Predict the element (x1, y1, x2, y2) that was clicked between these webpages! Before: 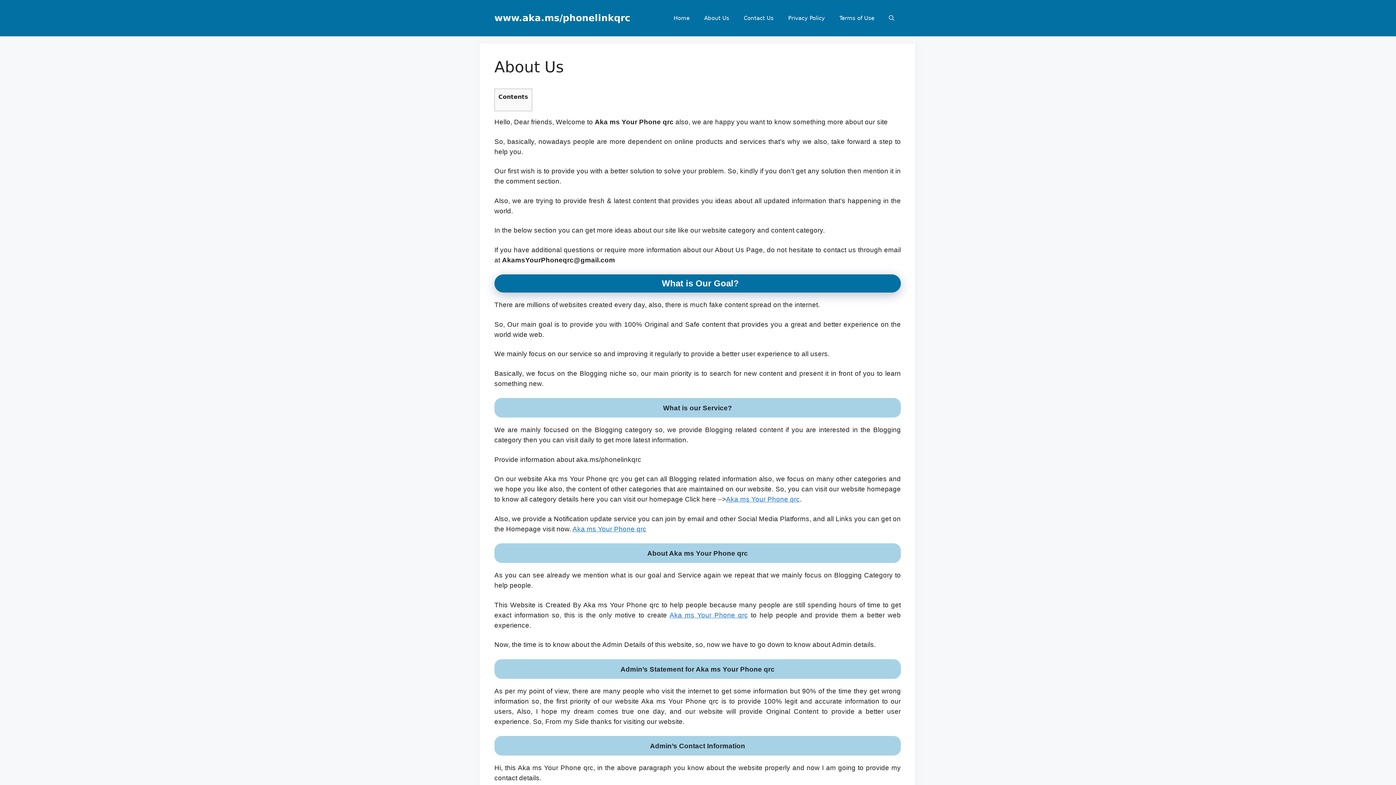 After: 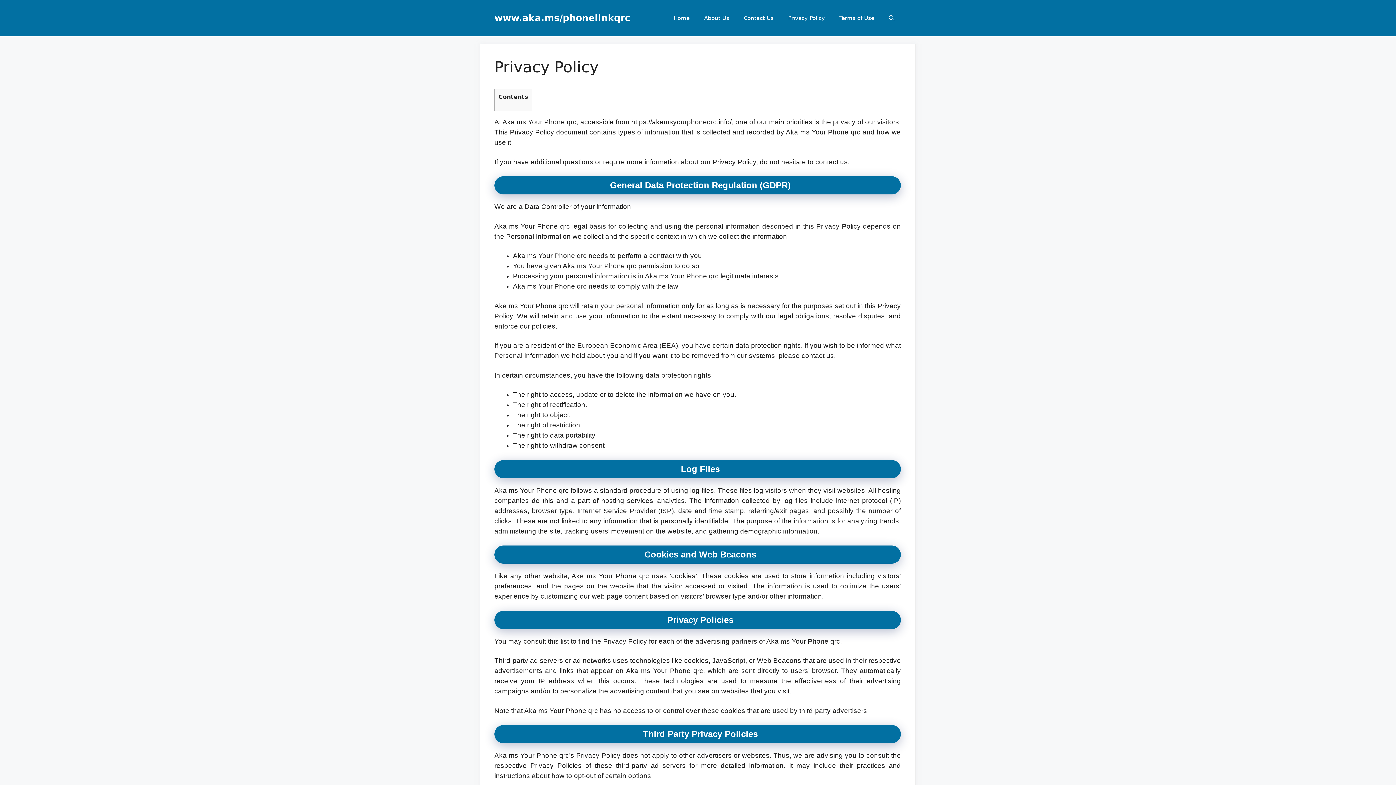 Action: label: Privacy Policy bbox: (781, 7, 832, 29)